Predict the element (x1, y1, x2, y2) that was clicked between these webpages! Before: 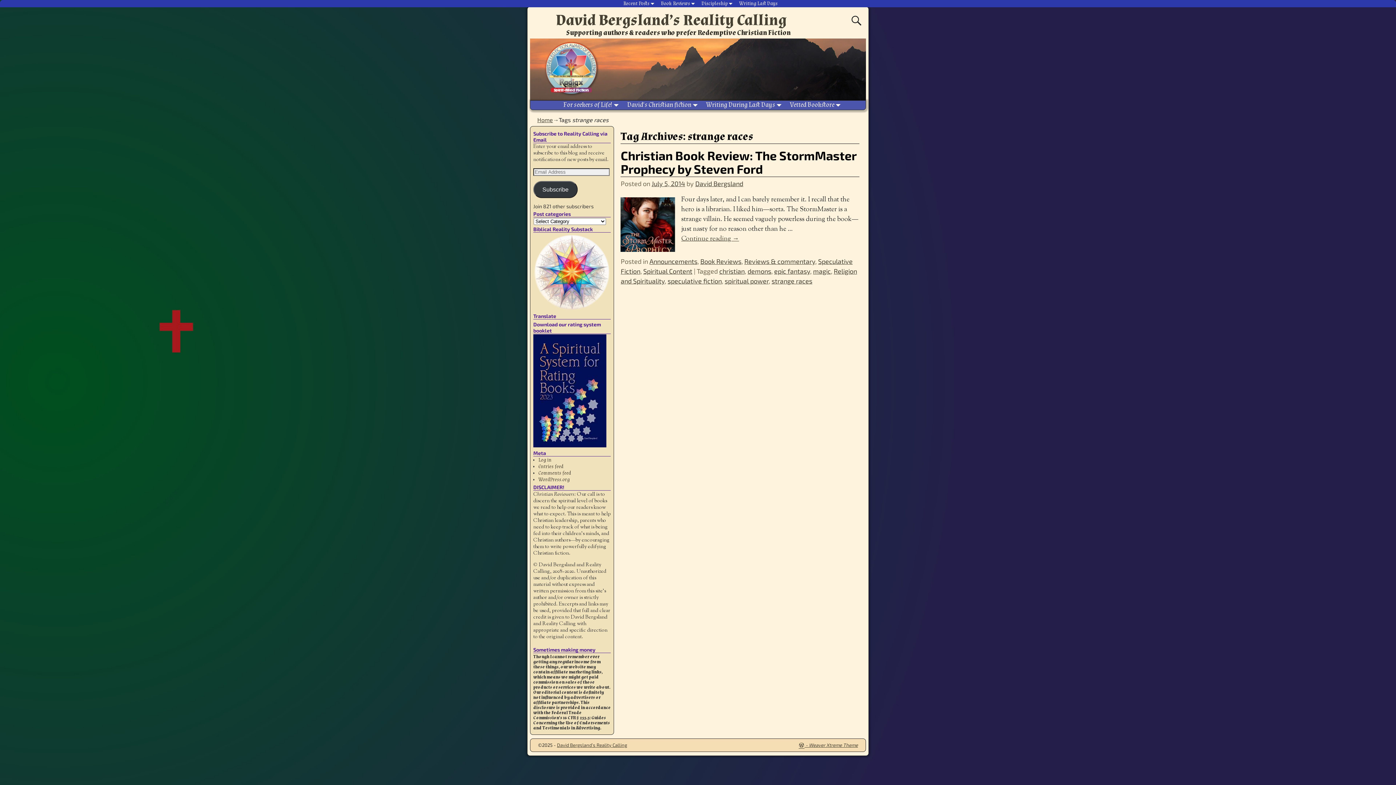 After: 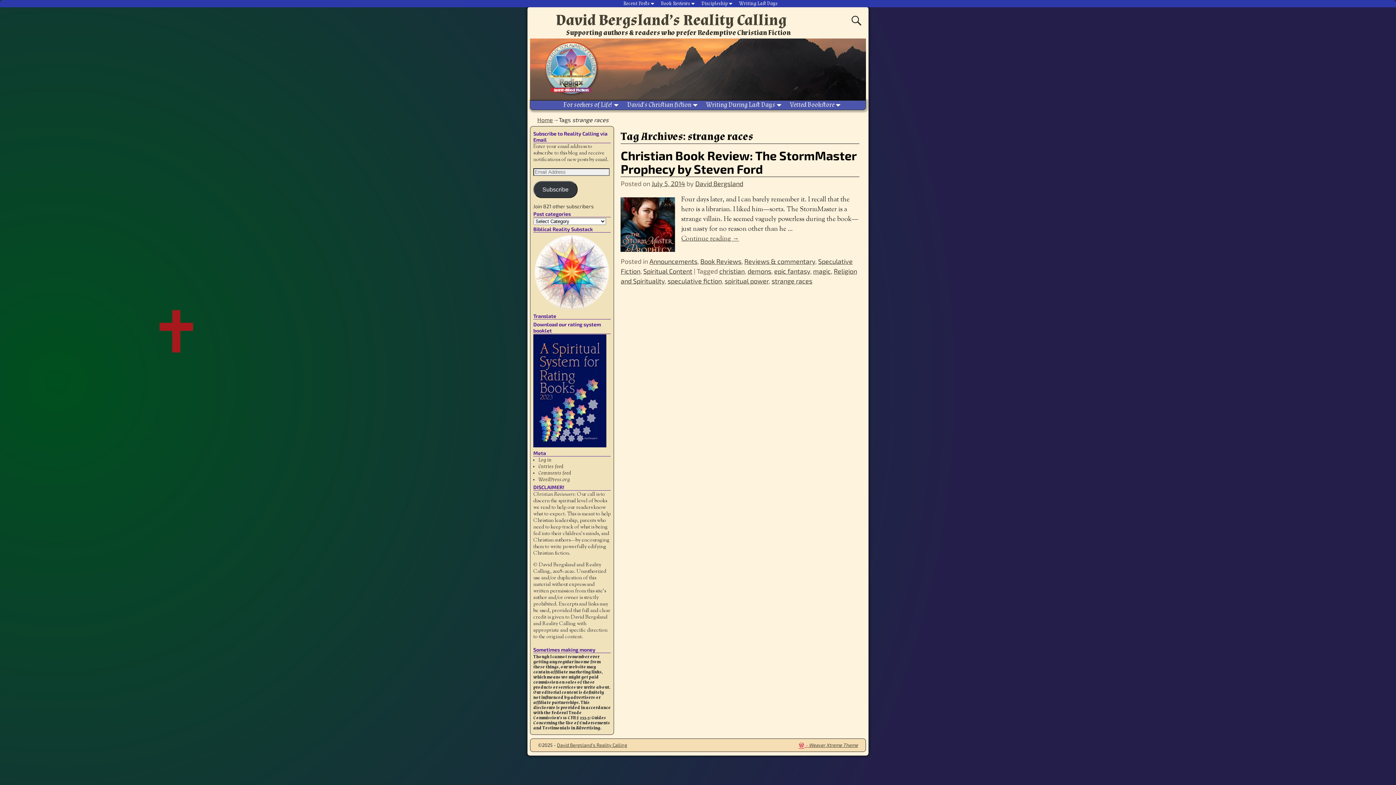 Action: bbox: (798, 742, 809, 748) label:  - 